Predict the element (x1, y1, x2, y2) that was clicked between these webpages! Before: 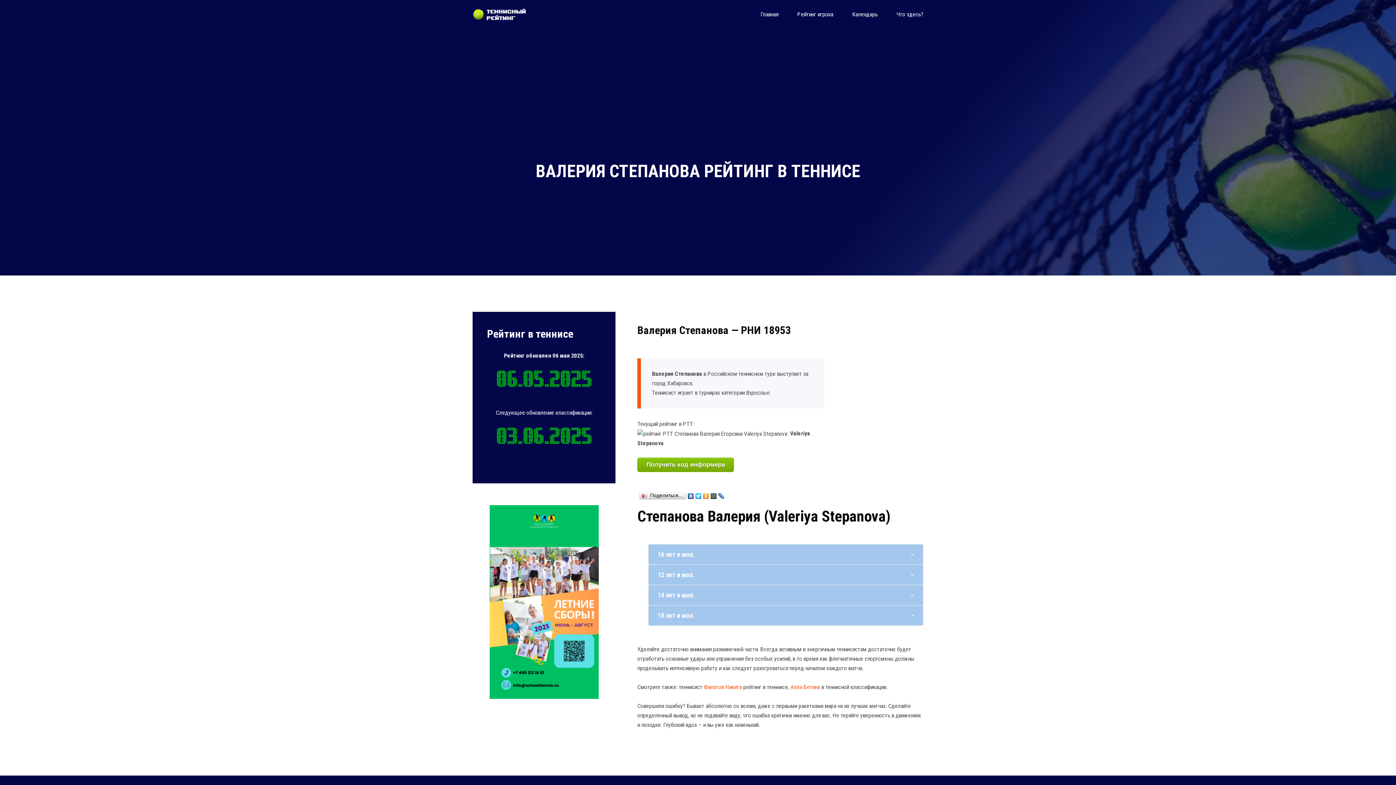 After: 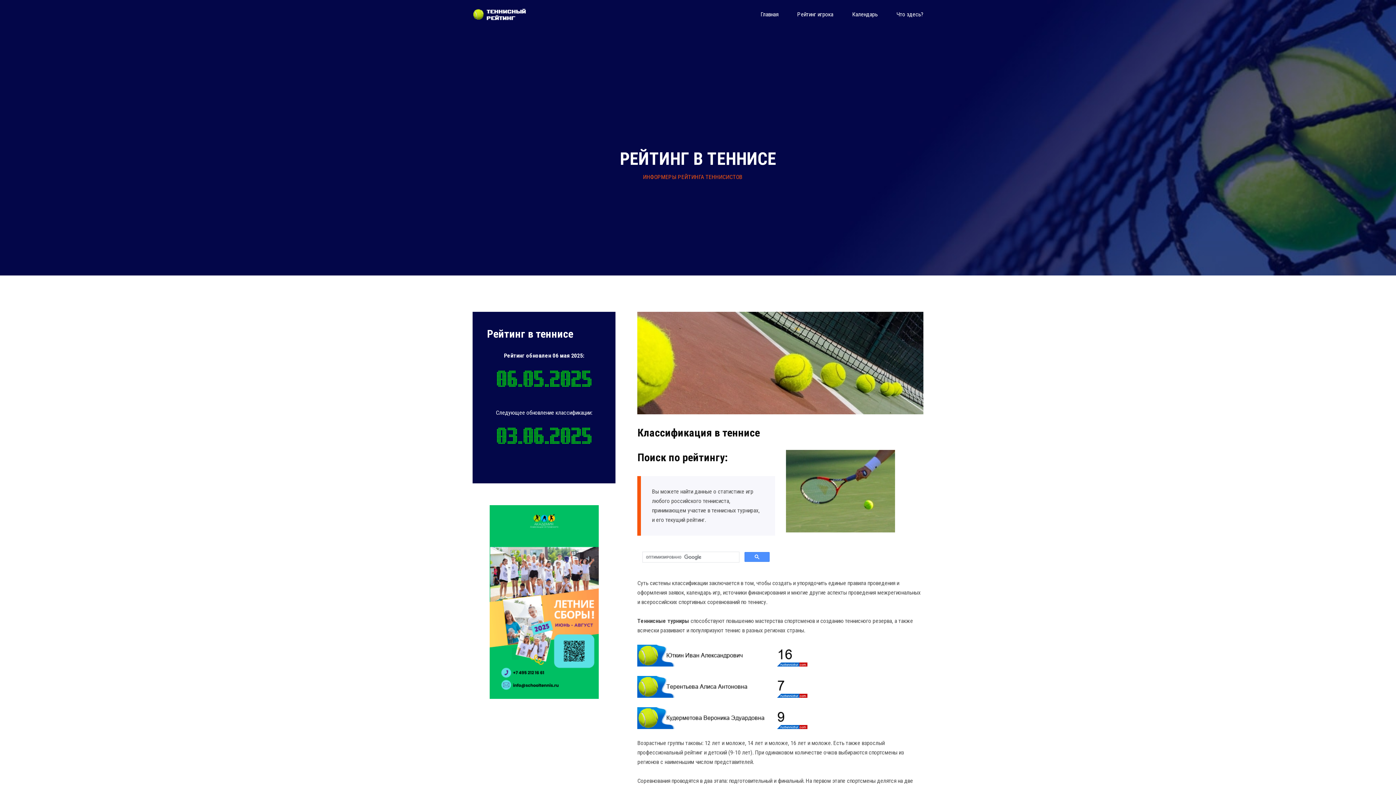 Action: bbox: (472, 10, 532, 17)